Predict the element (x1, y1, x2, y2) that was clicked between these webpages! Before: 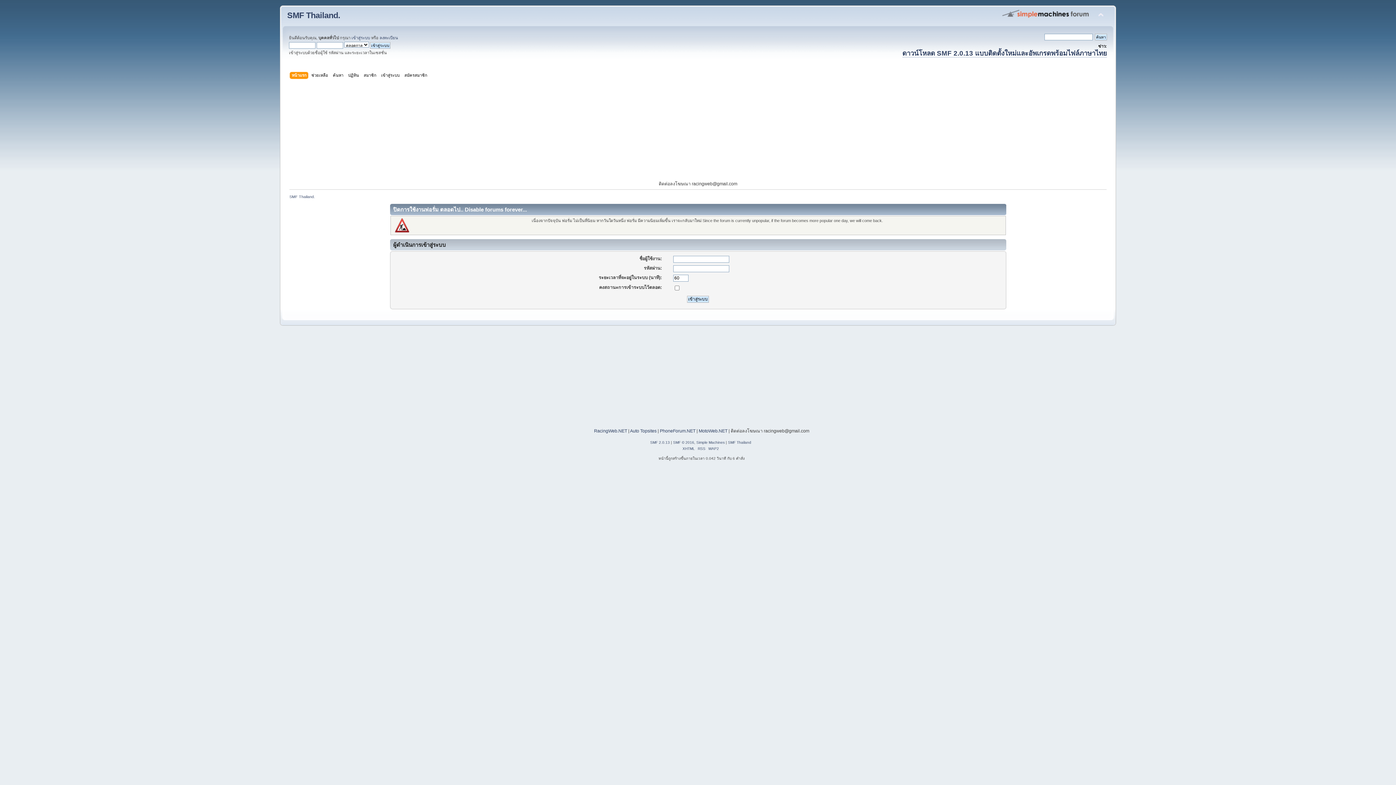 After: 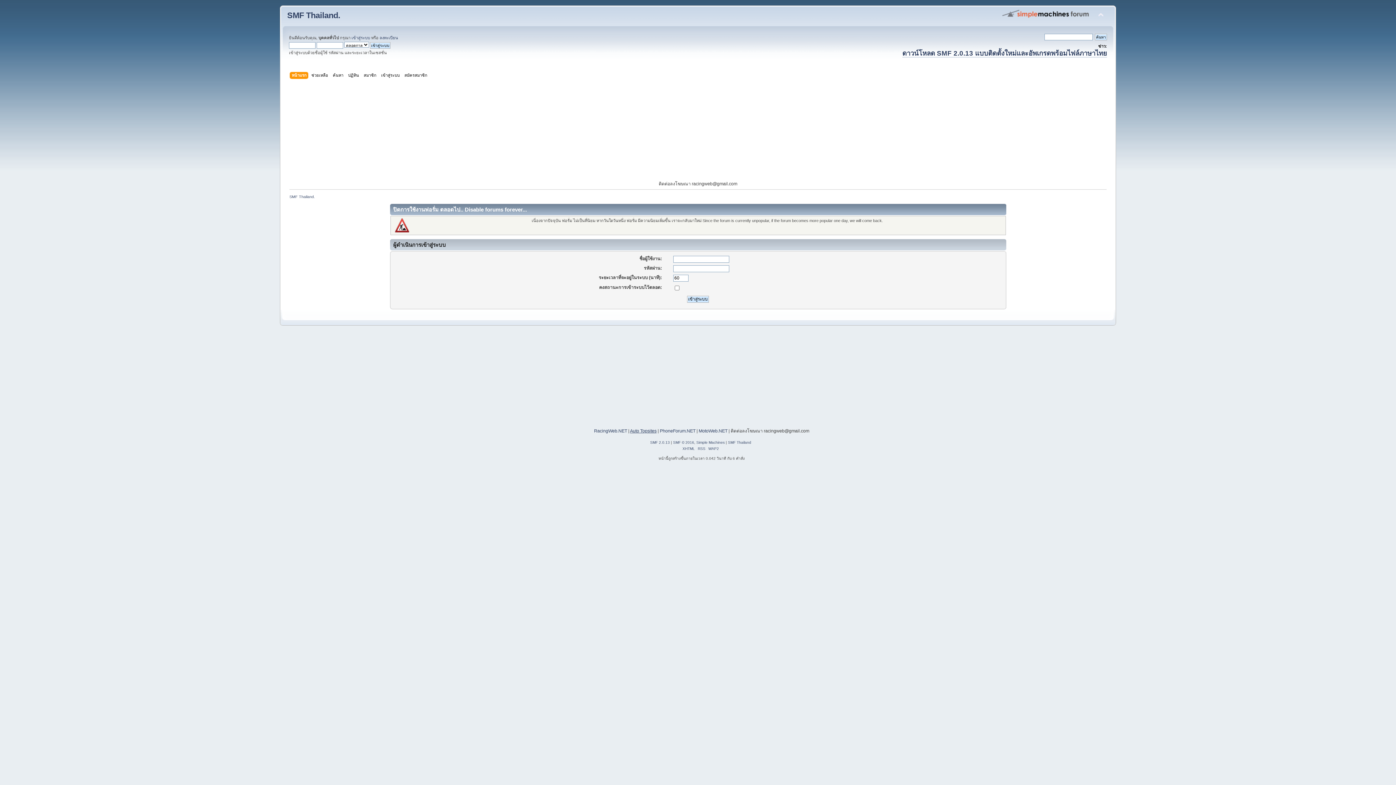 Action: label: Auto Topsites bbox: (630, 428, 656, 433)